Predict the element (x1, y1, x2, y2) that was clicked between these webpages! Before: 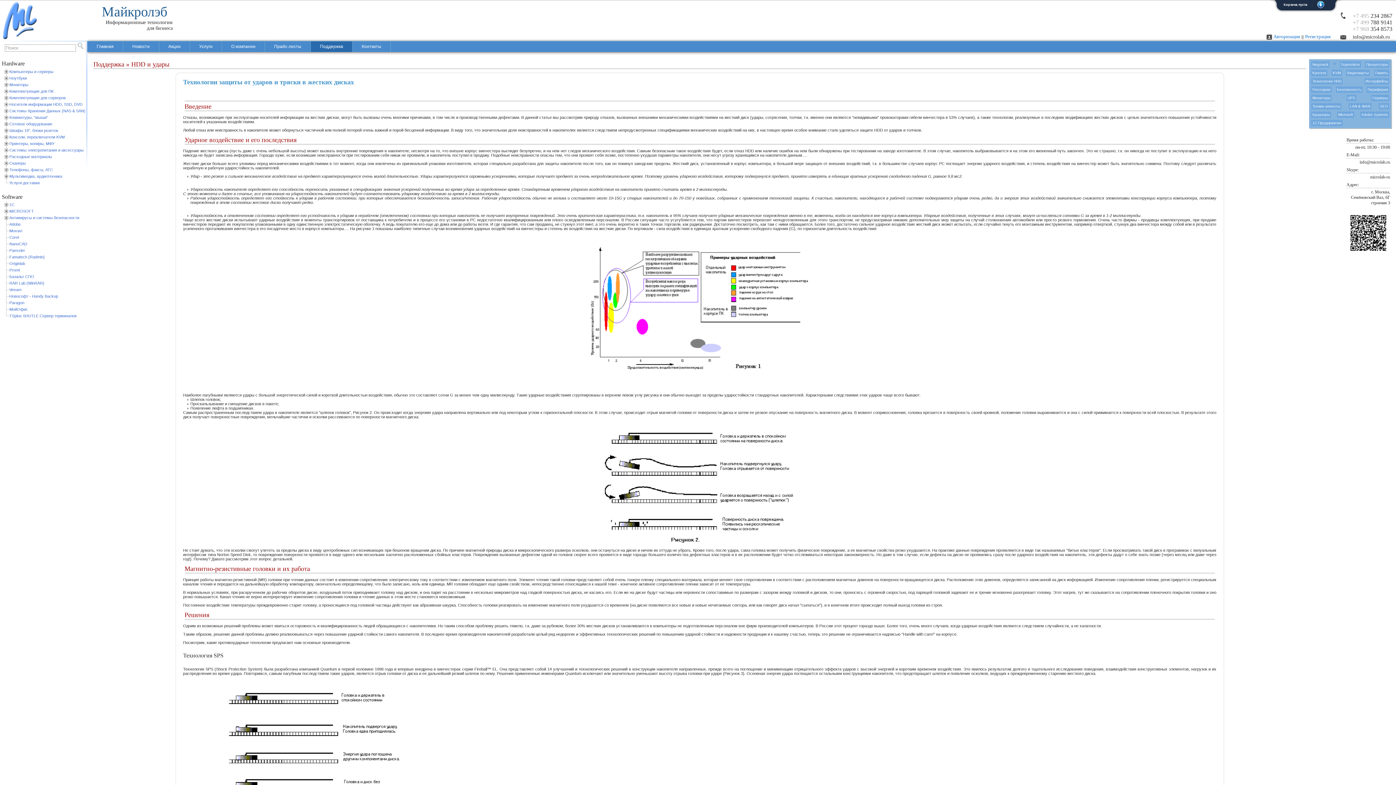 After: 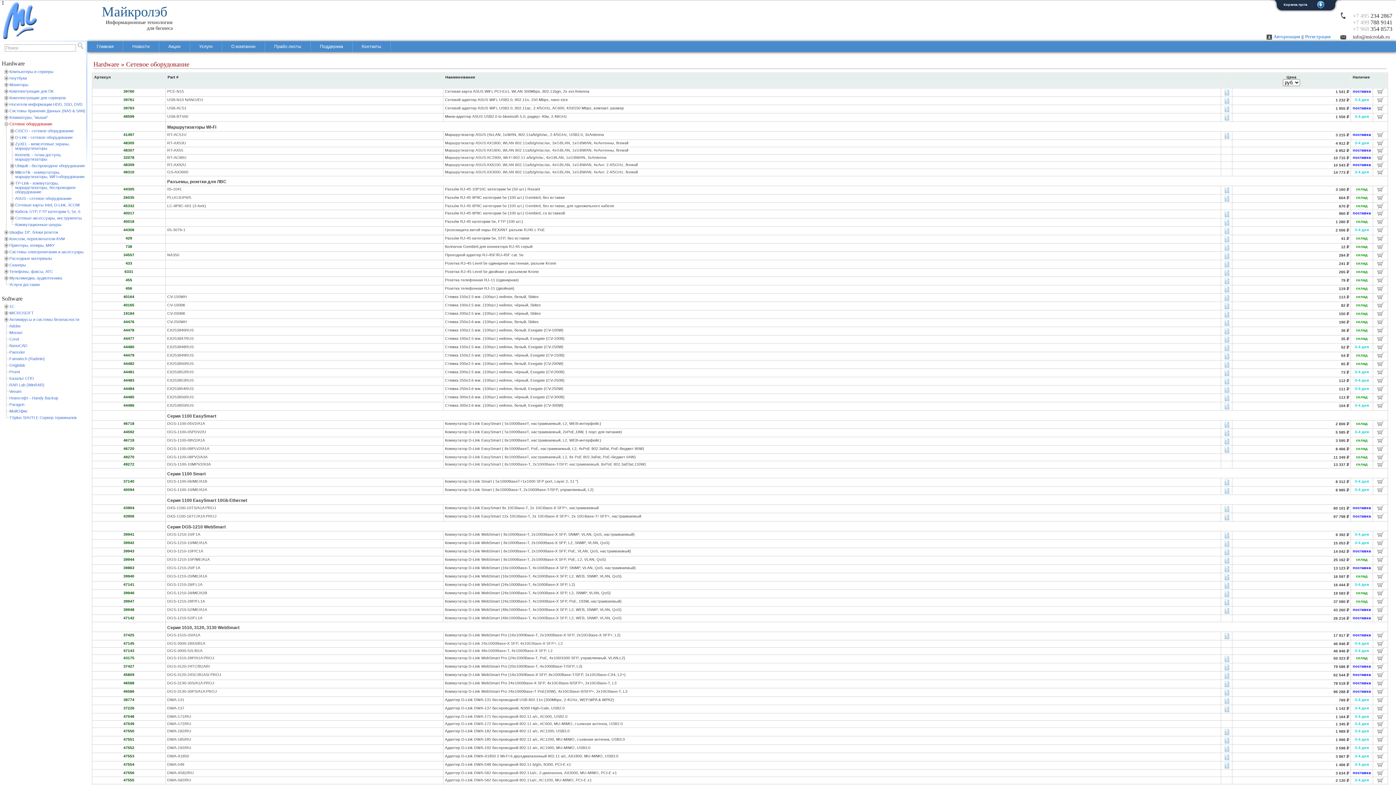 Action: bbox: (9, 121, 52, 126) label: Сетевое оборудование